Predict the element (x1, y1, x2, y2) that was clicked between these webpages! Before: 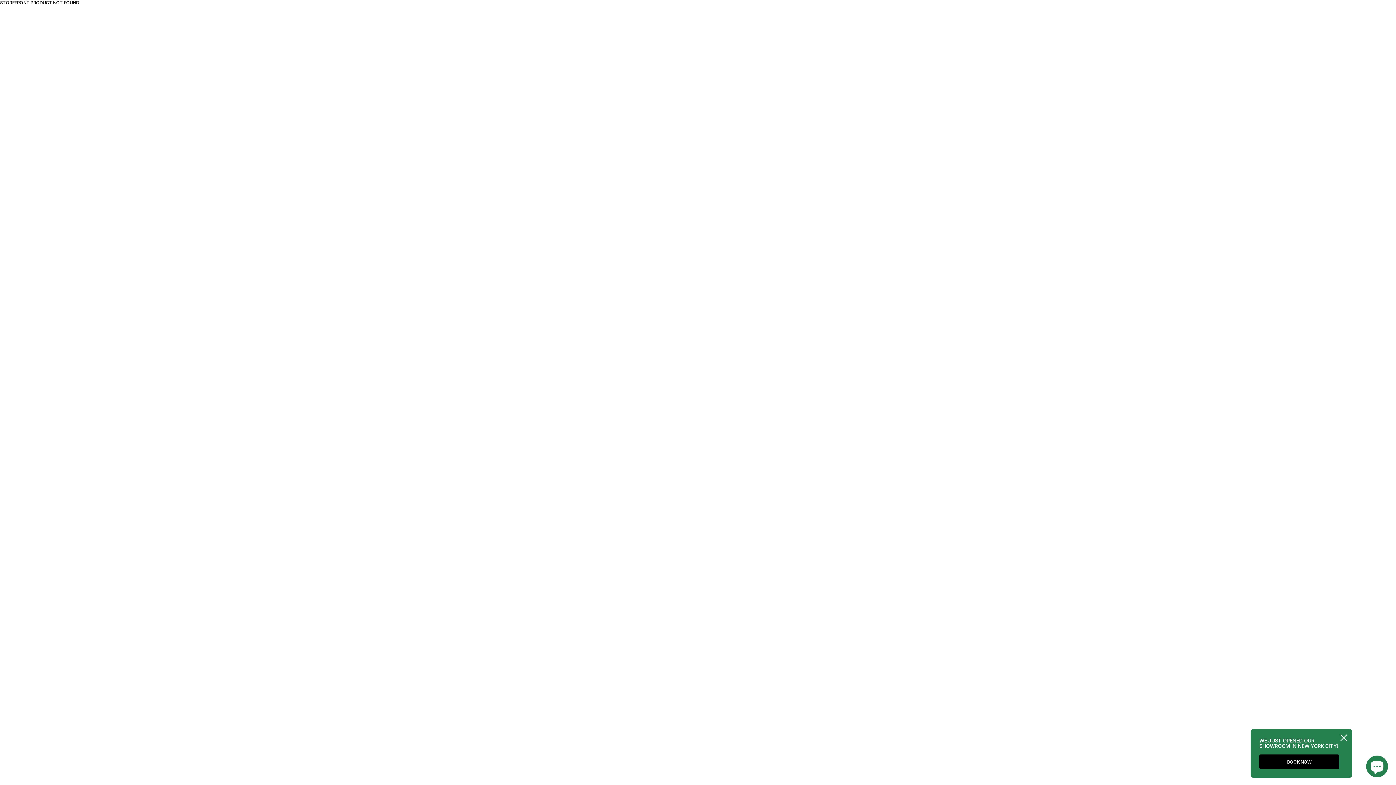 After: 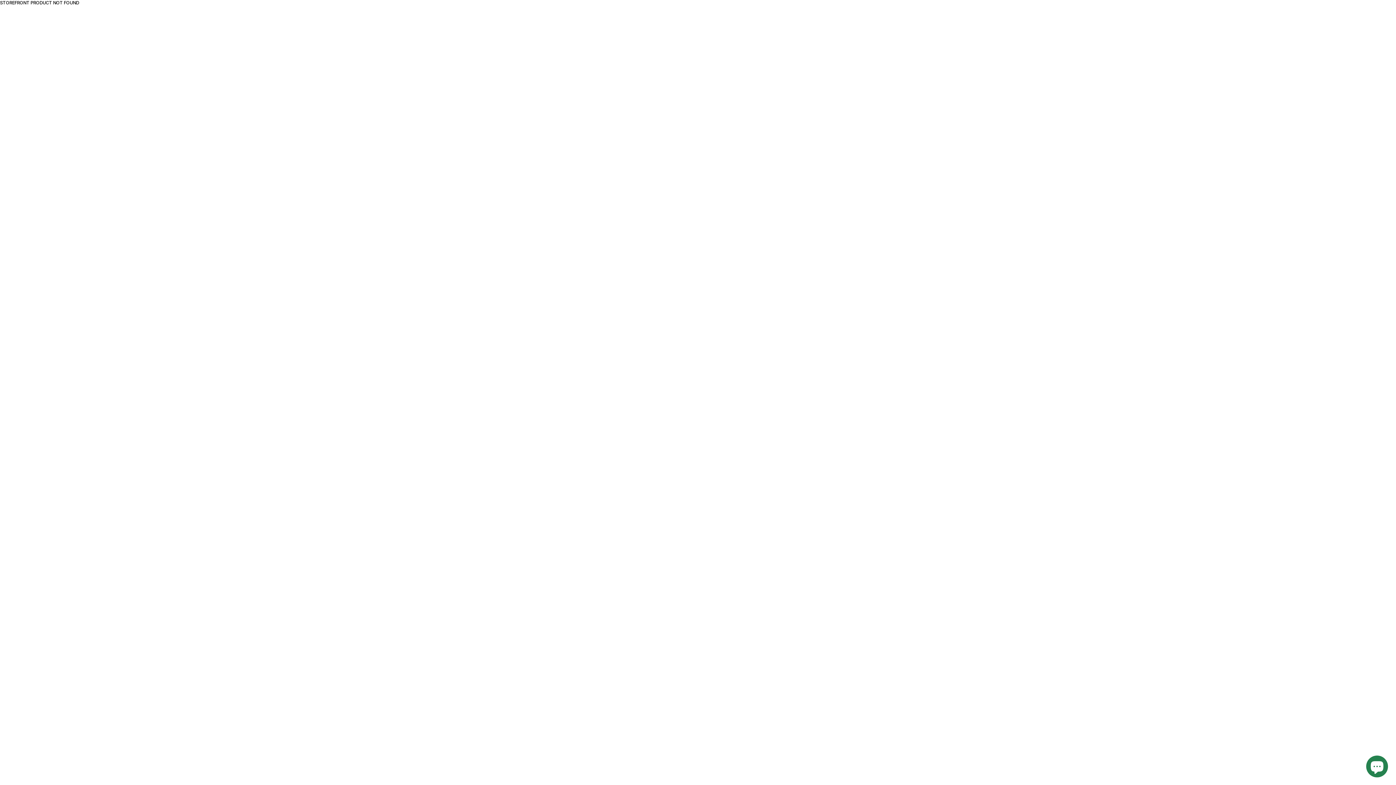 Action: bbox: (1259, 754, 1339, 769) label: BOOK NOW